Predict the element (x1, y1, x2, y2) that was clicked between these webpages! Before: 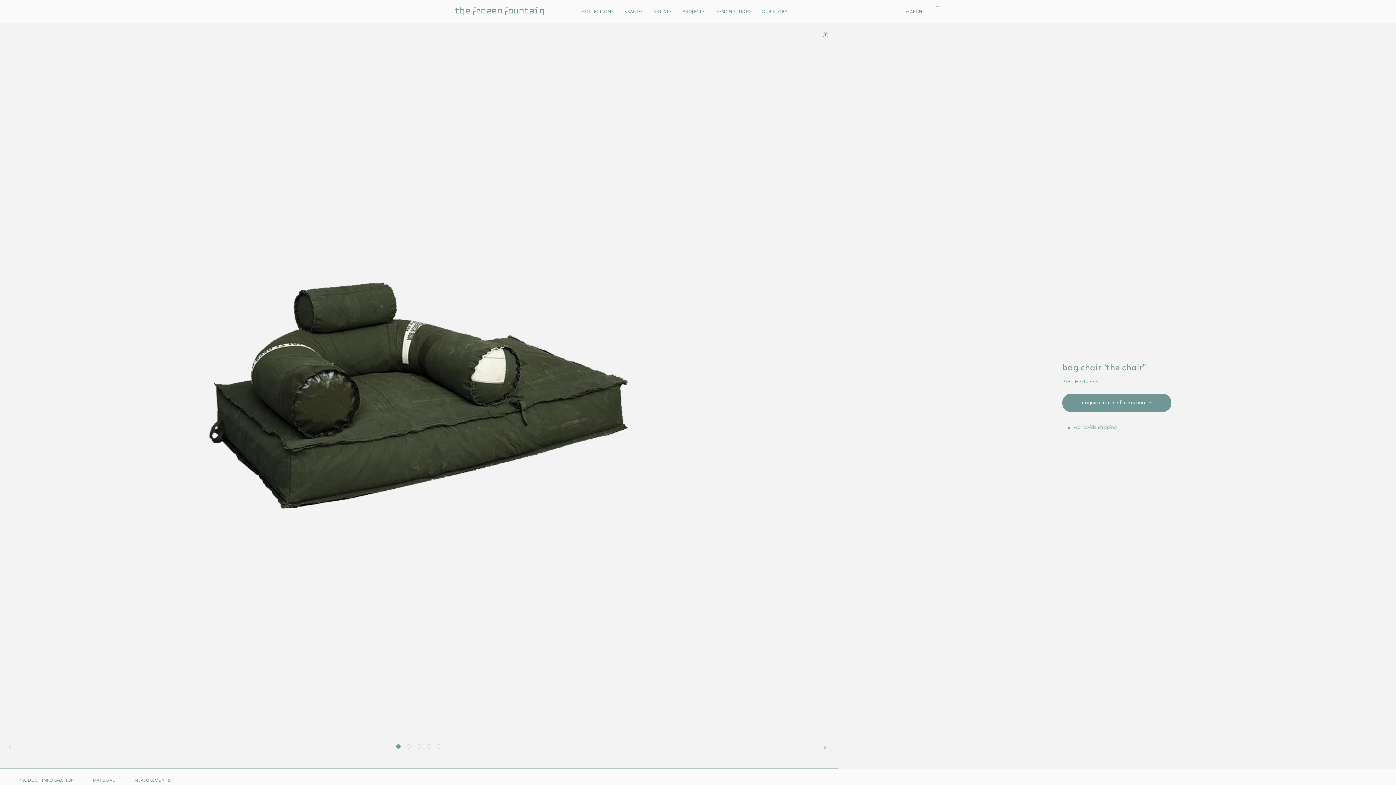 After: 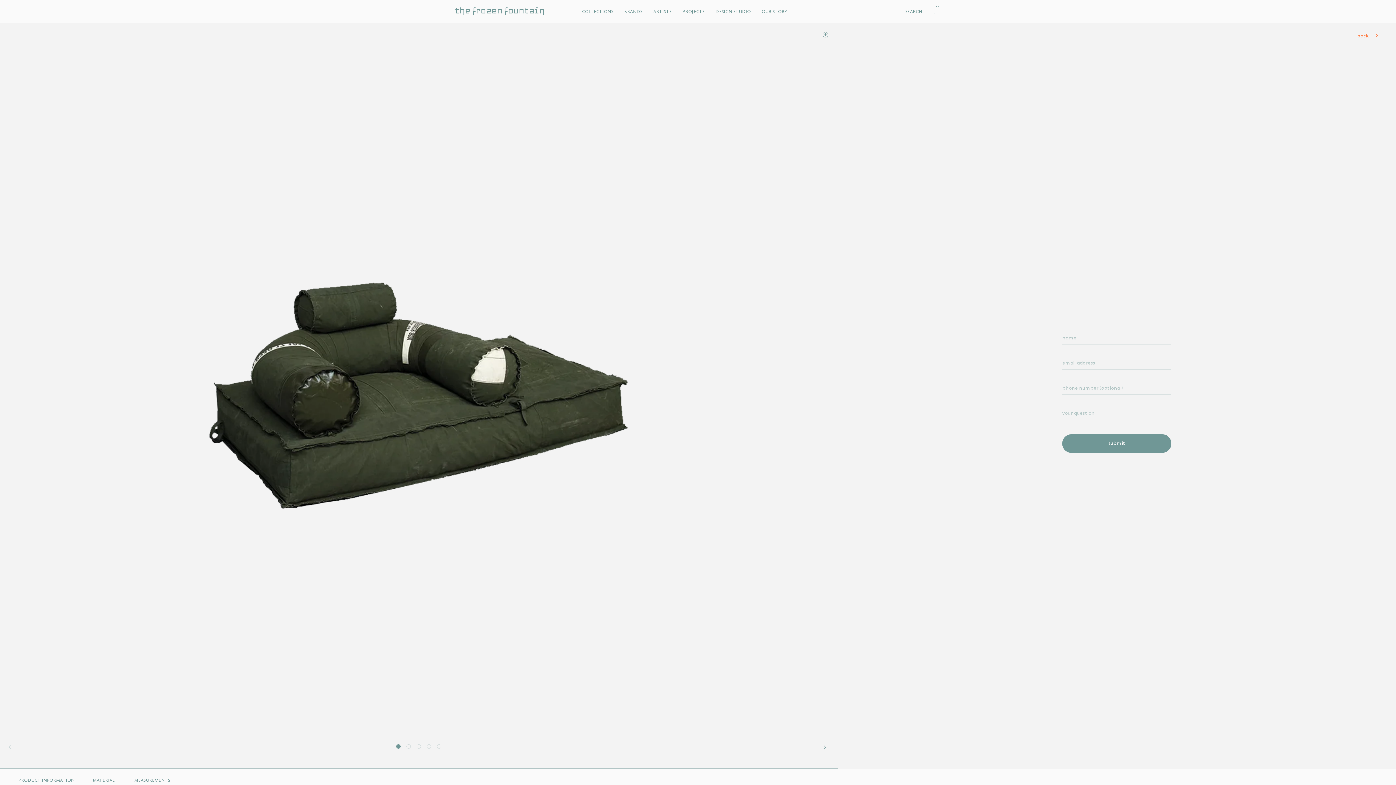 Action: label: enquire more information  bbox: (1062, 393, 1171, 412)